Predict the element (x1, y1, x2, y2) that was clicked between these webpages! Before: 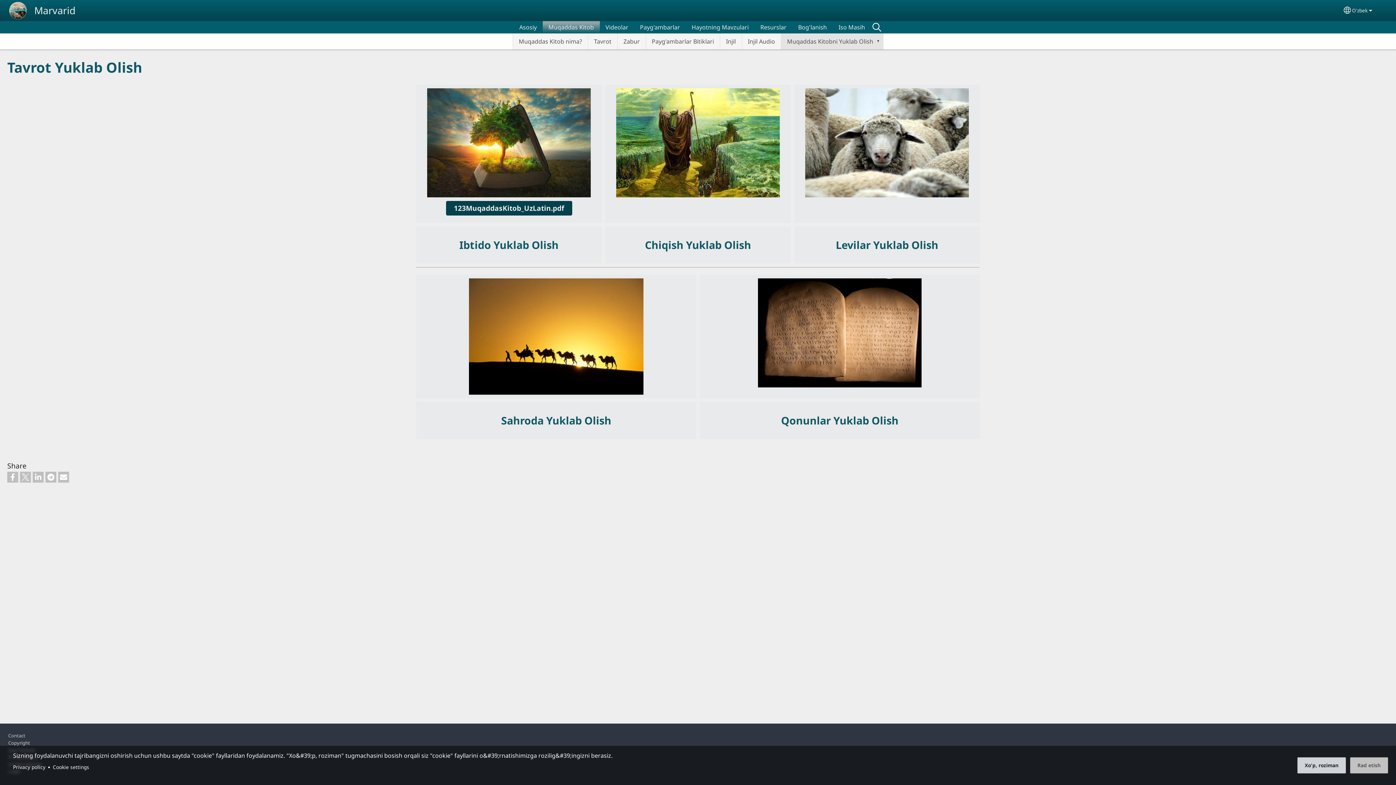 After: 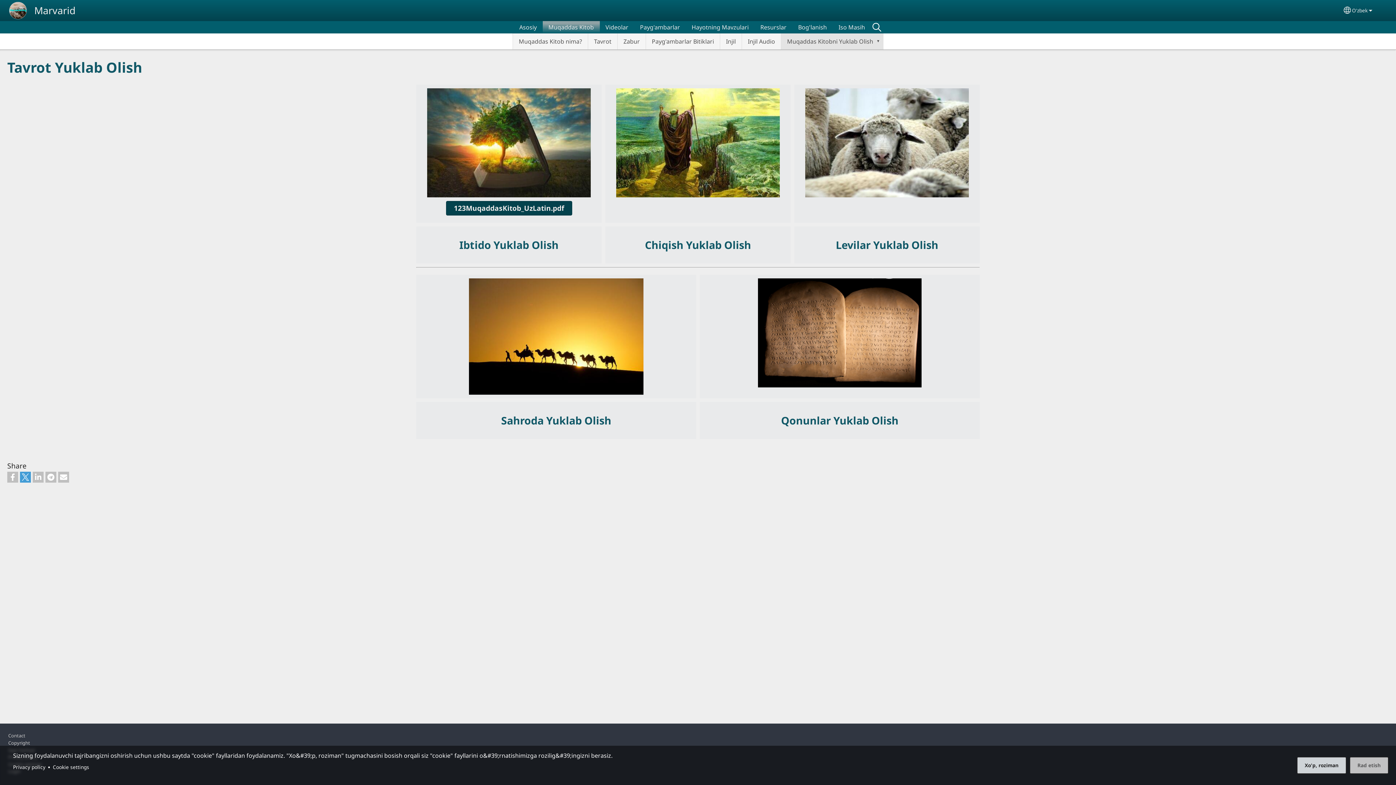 Action: bbox: (20, 471, 30, 482)